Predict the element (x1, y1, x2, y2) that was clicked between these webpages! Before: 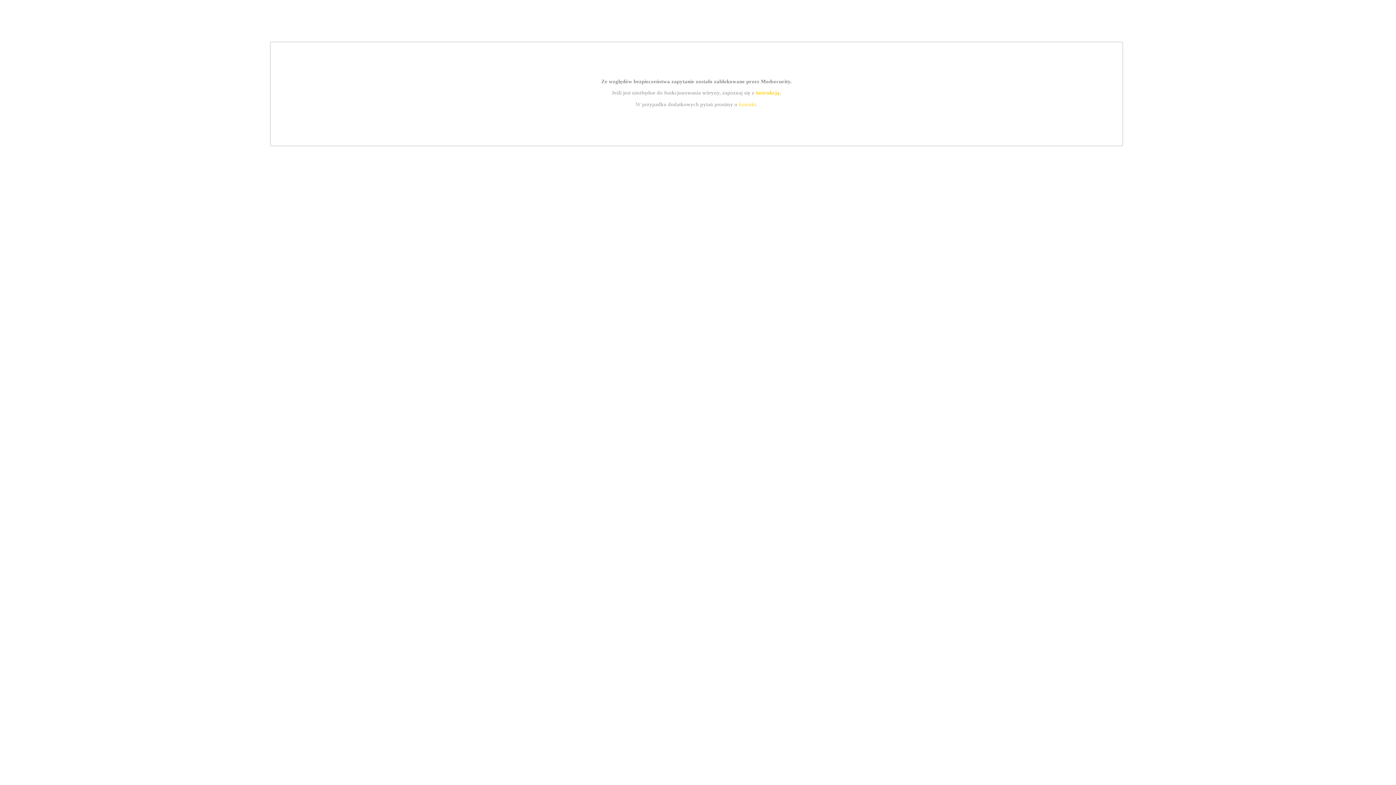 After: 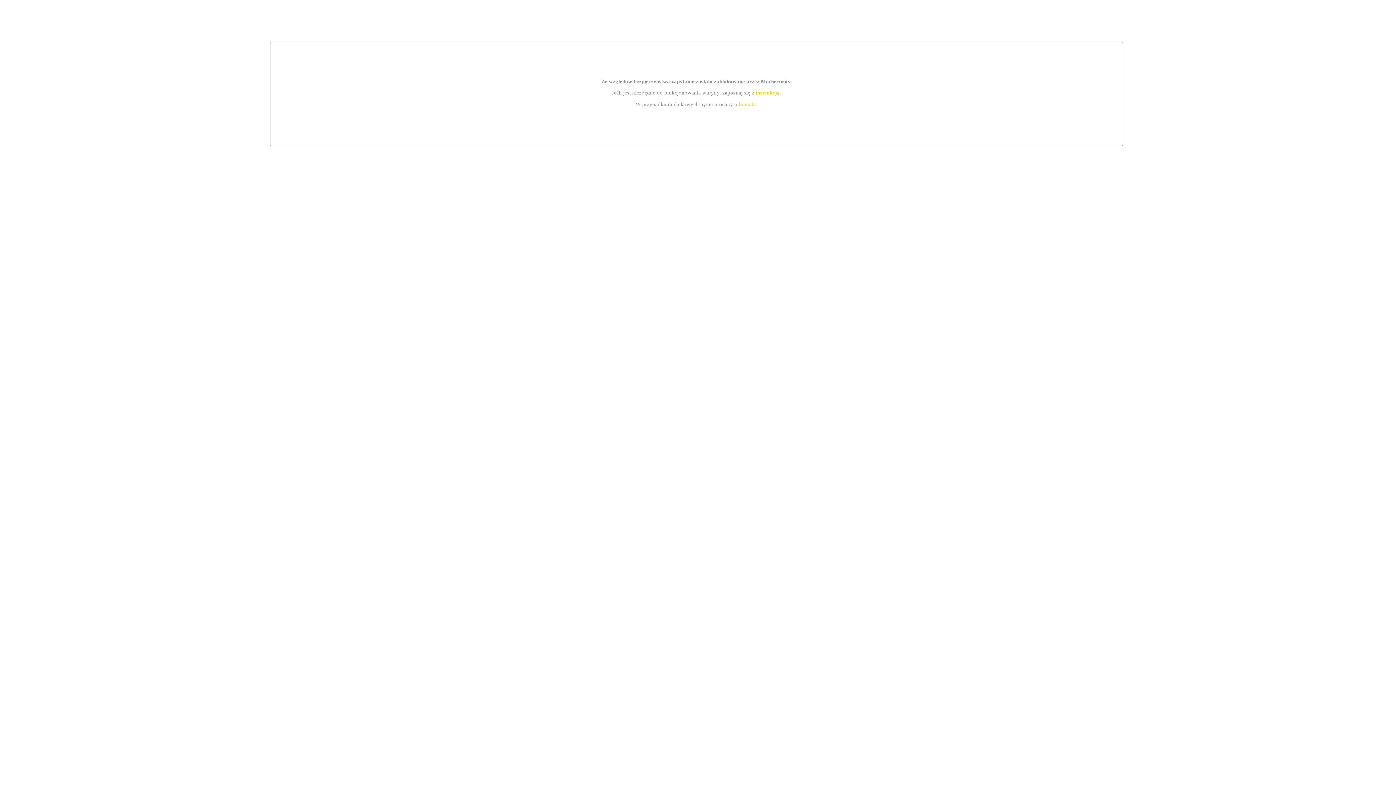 Action: bbox: (755, 89, 779, 95) label: instrukcją